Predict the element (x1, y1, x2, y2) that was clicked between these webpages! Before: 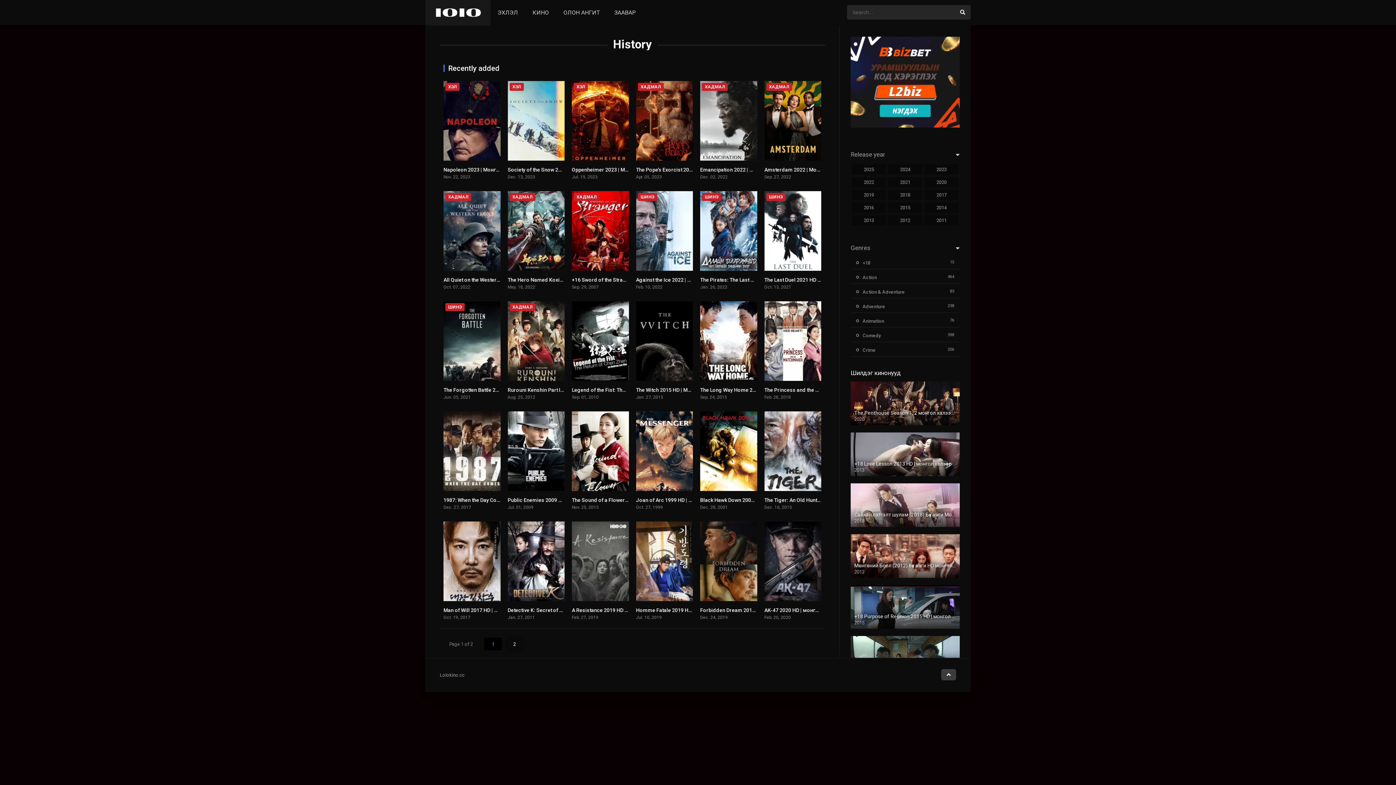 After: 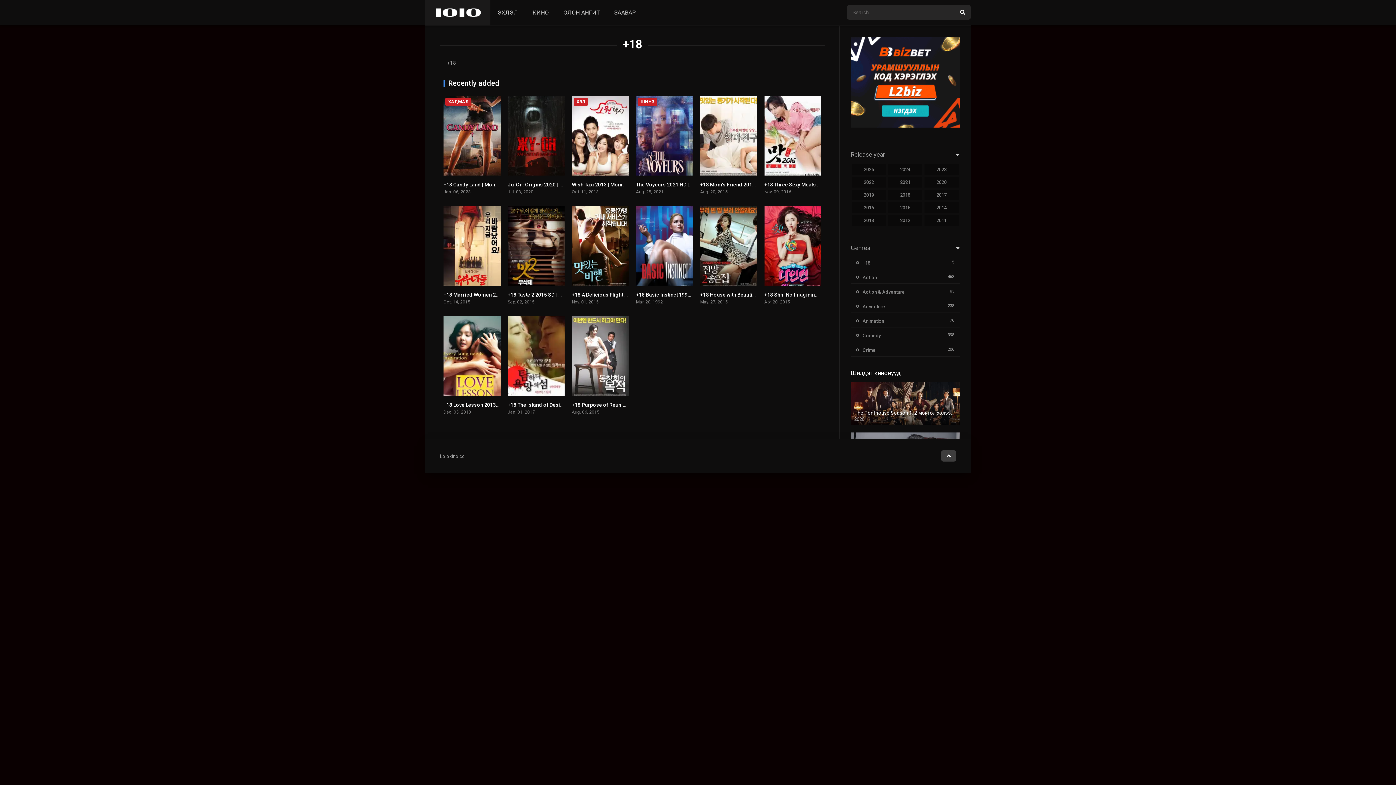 Action: label: +18 bbox: (856, 260, 870, 265)